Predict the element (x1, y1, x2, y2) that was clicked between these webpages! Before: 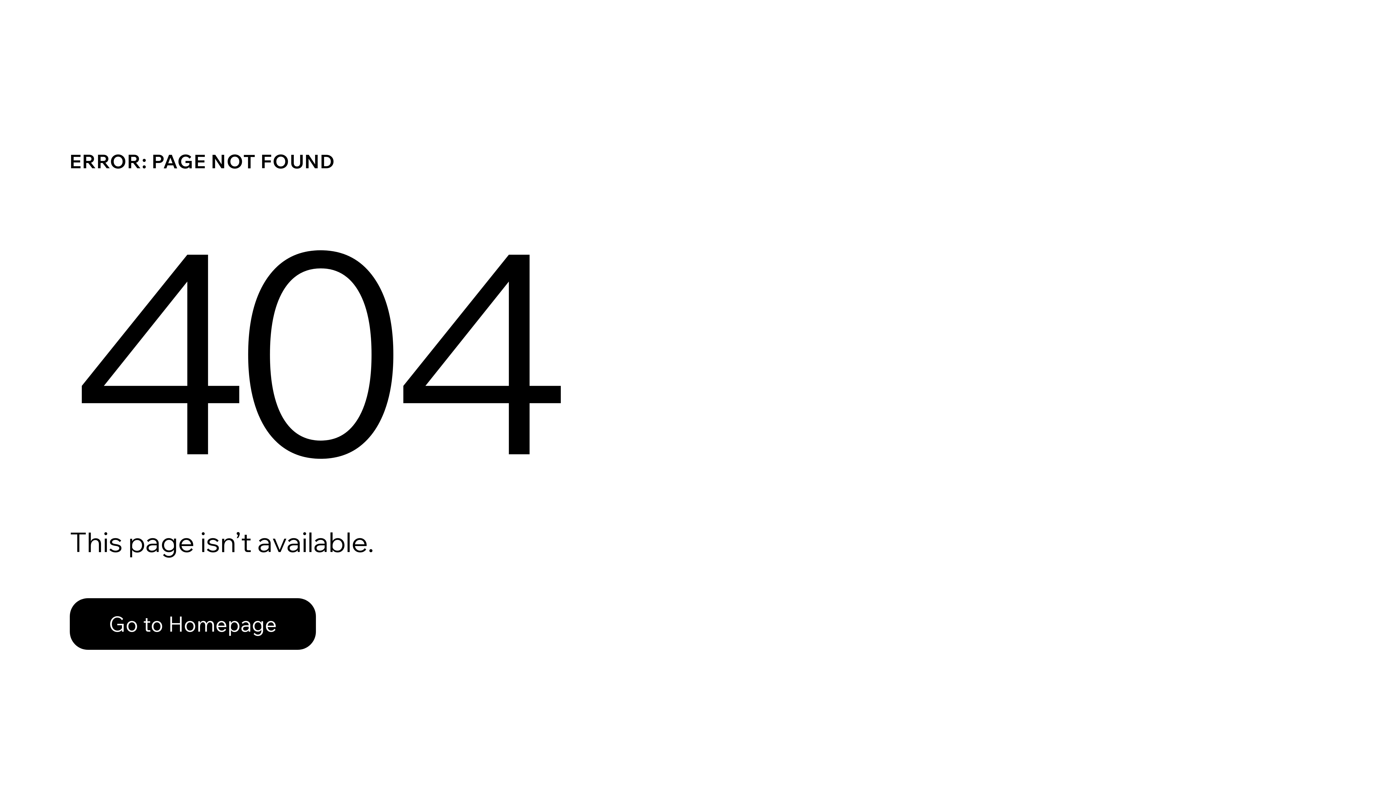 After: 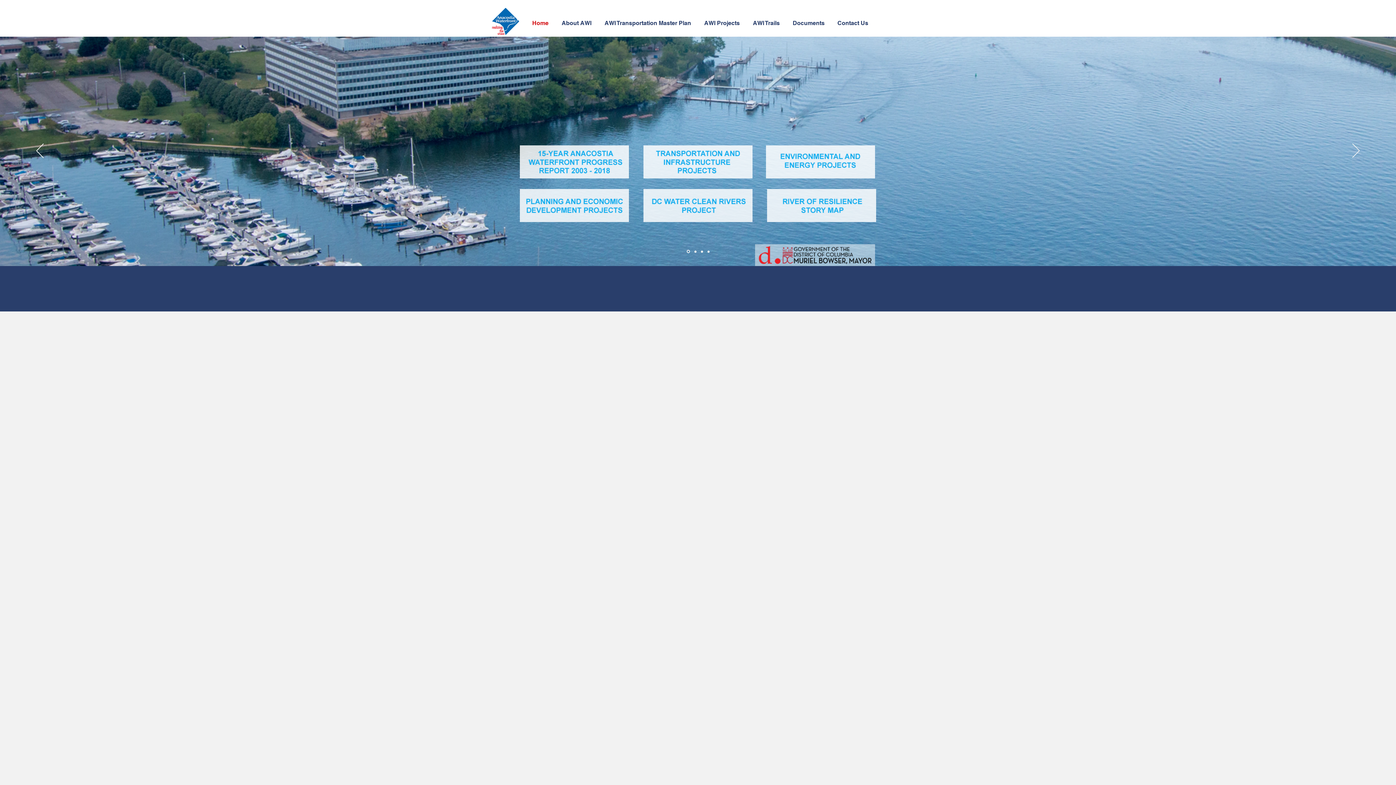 Action: bbox: (69, 598, 316, 650) label: Go to Homepage